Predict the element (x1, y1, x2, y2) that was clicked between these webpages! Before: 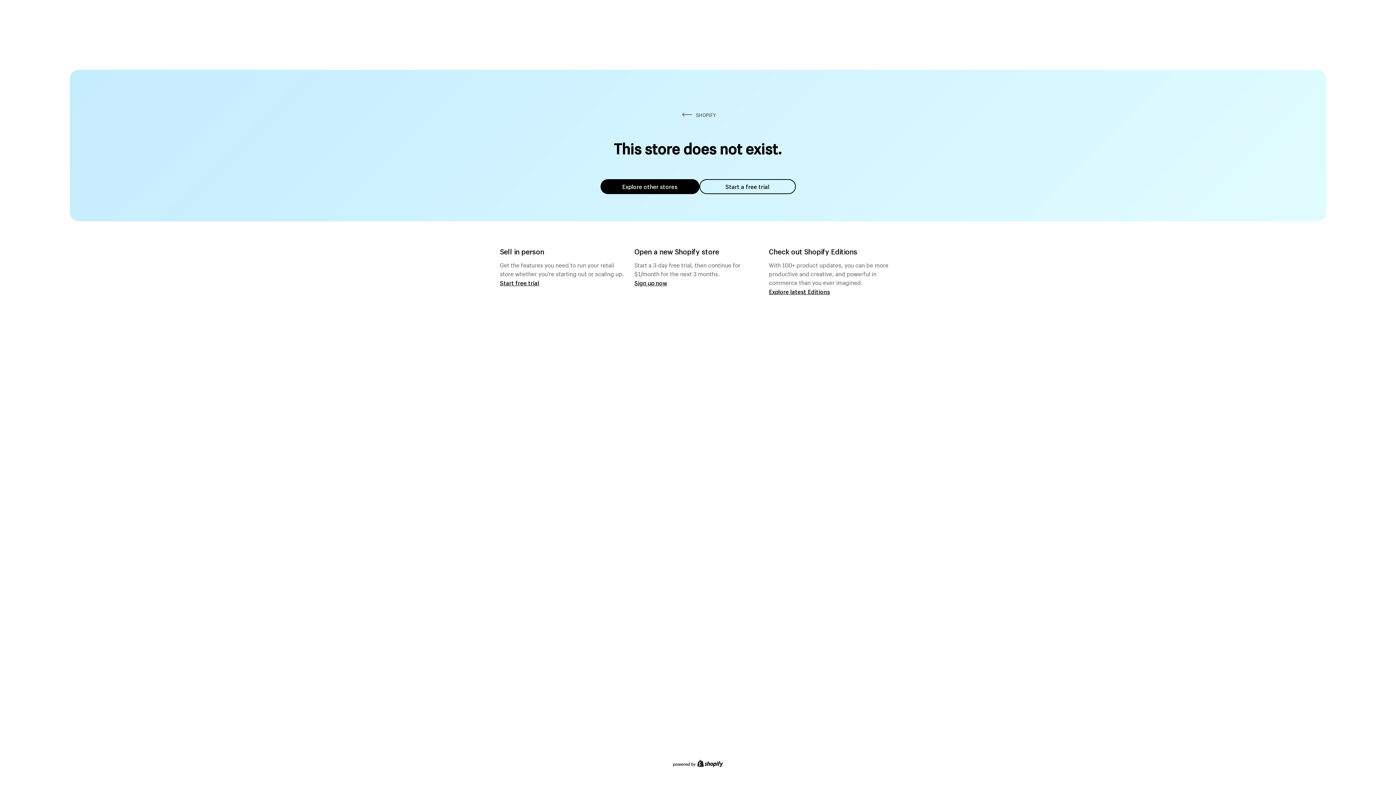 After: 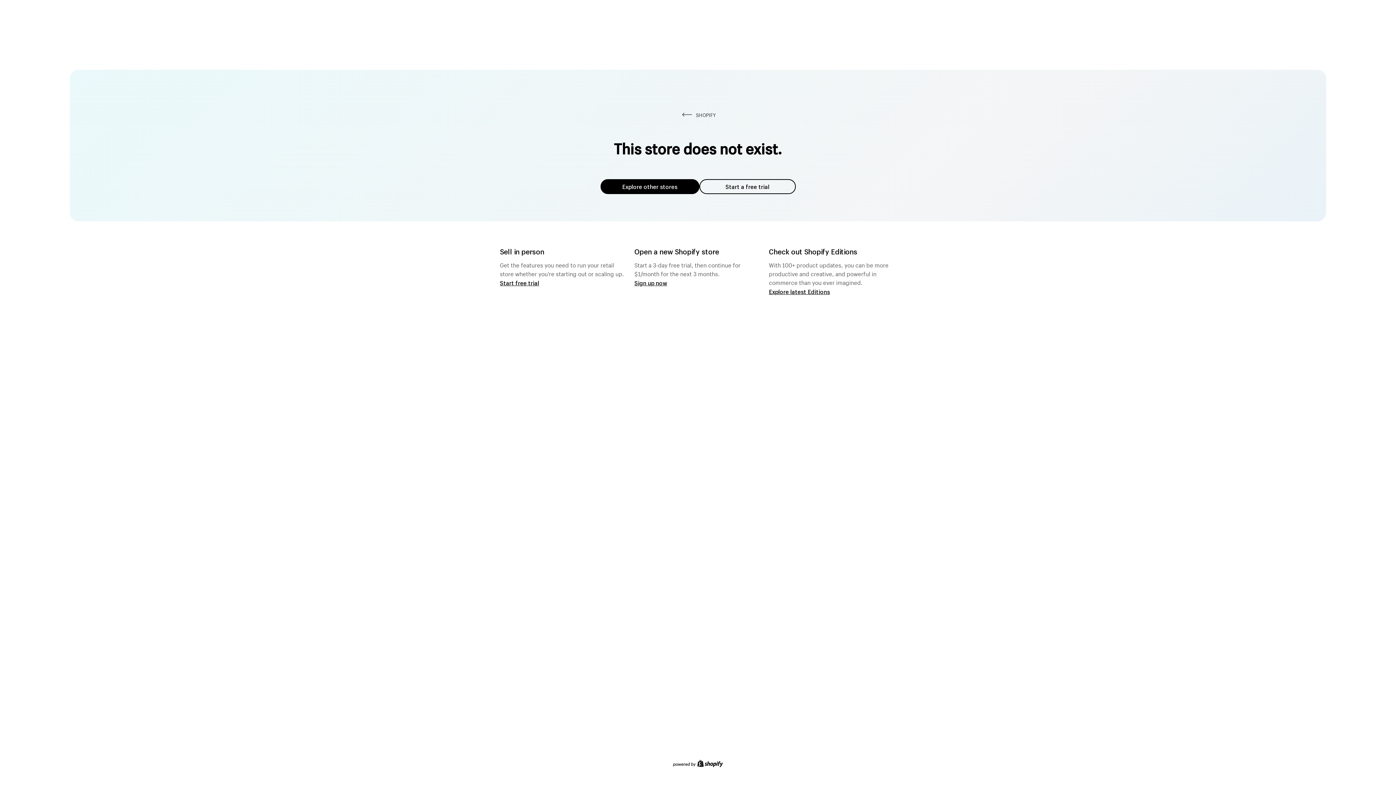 Action: bbox: (600, 179, 699, 194) label: Explore other stores